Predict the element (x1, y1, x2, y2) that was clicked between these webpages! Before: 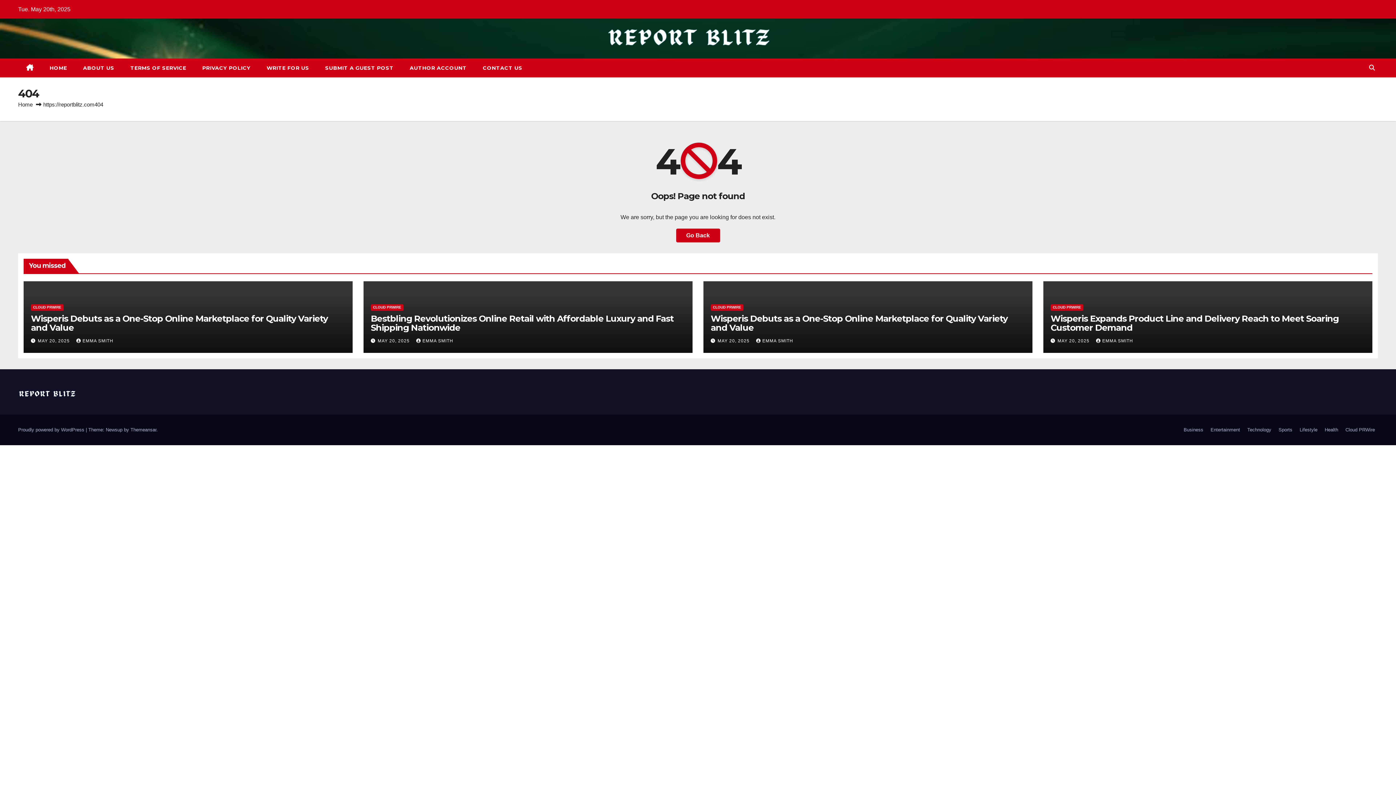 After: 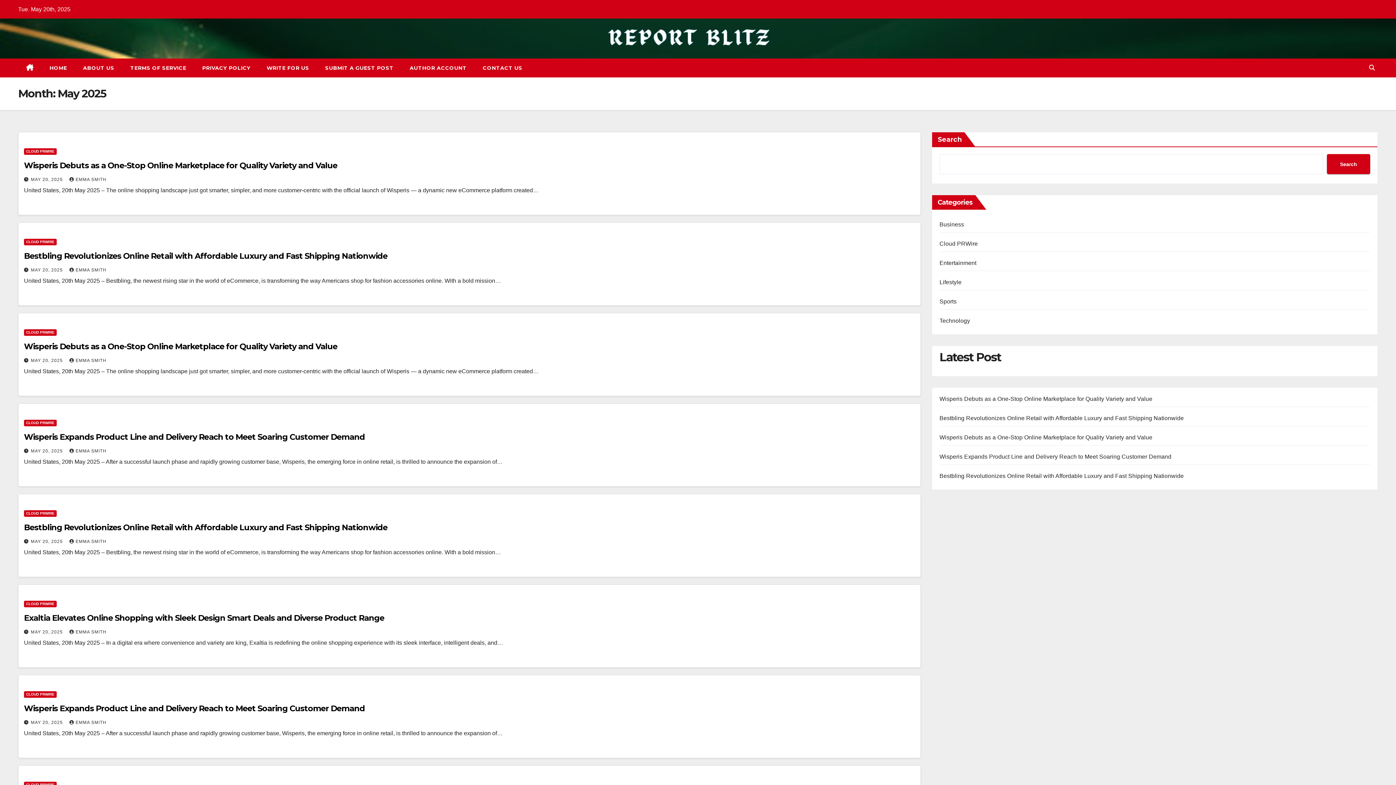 Action: bbox: (37, 338, 71, 343) label: MAY 20, 2025 